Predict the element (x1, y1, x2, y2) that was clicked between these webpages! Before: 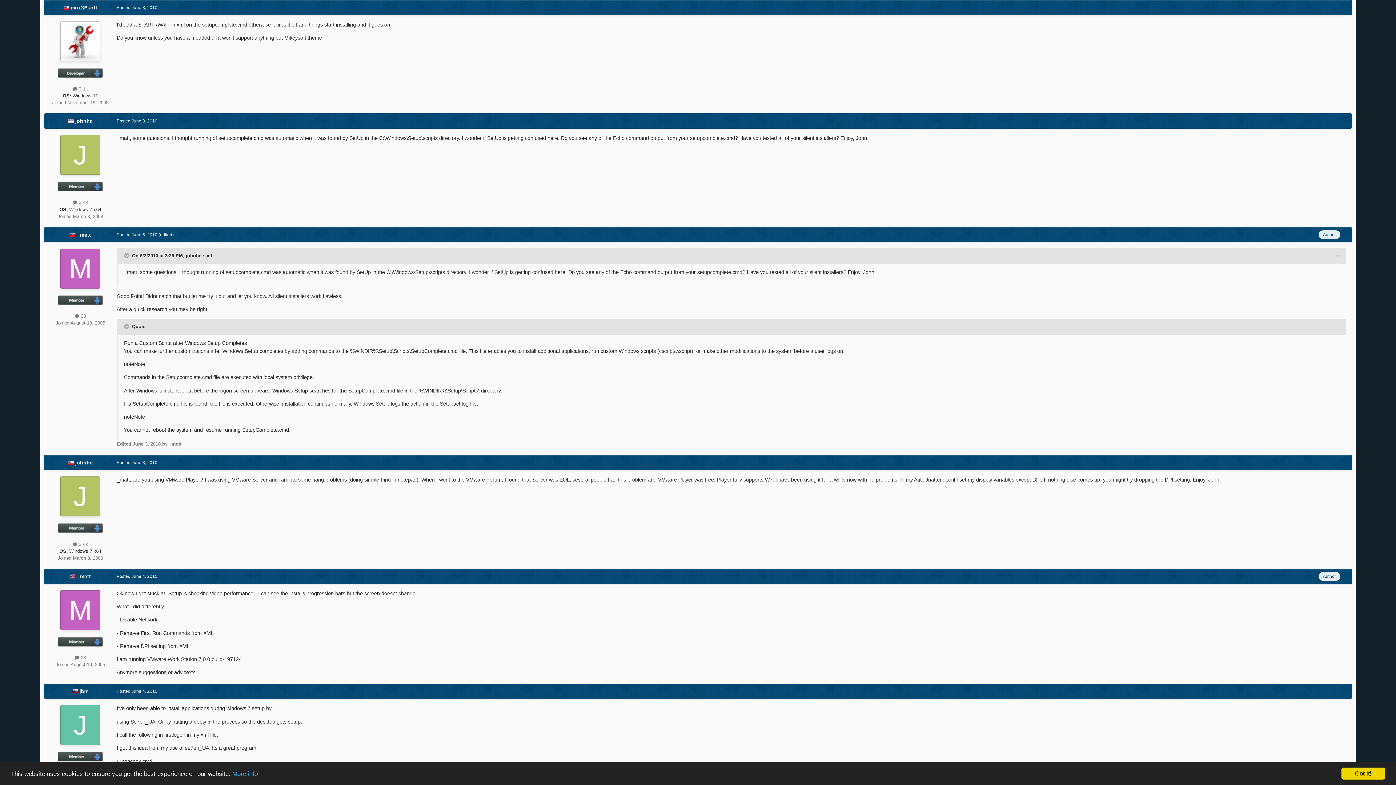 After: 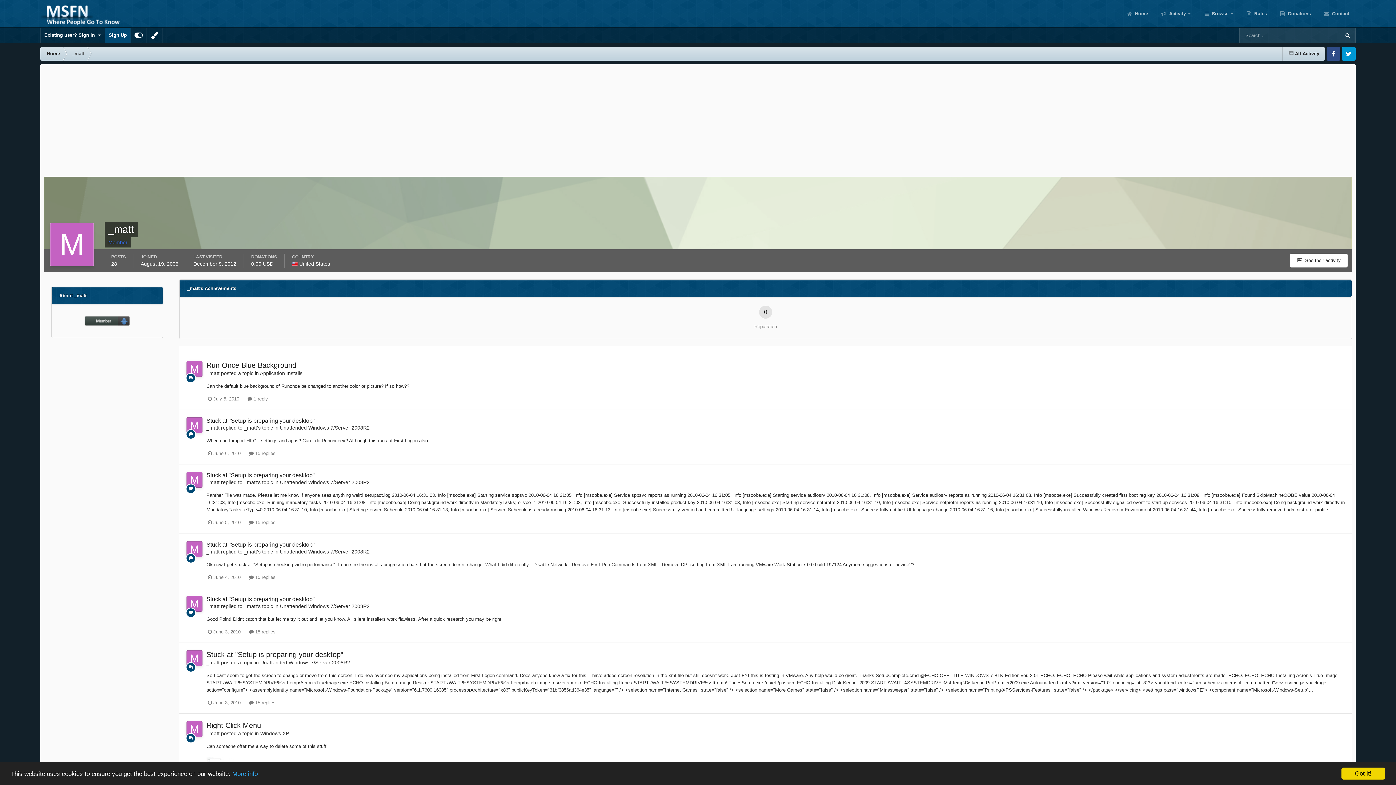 Action: label: _matt bbox: (77, 231, 90, 237)